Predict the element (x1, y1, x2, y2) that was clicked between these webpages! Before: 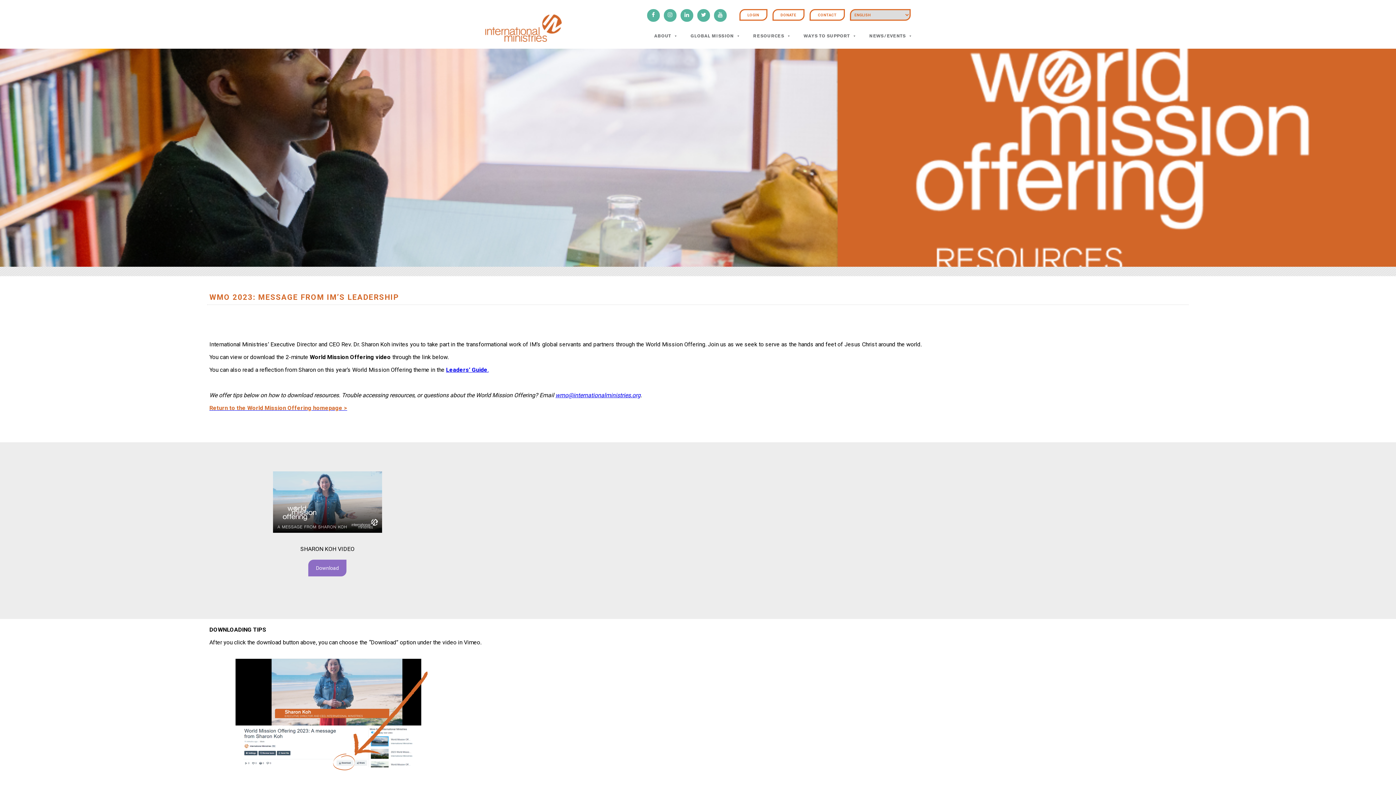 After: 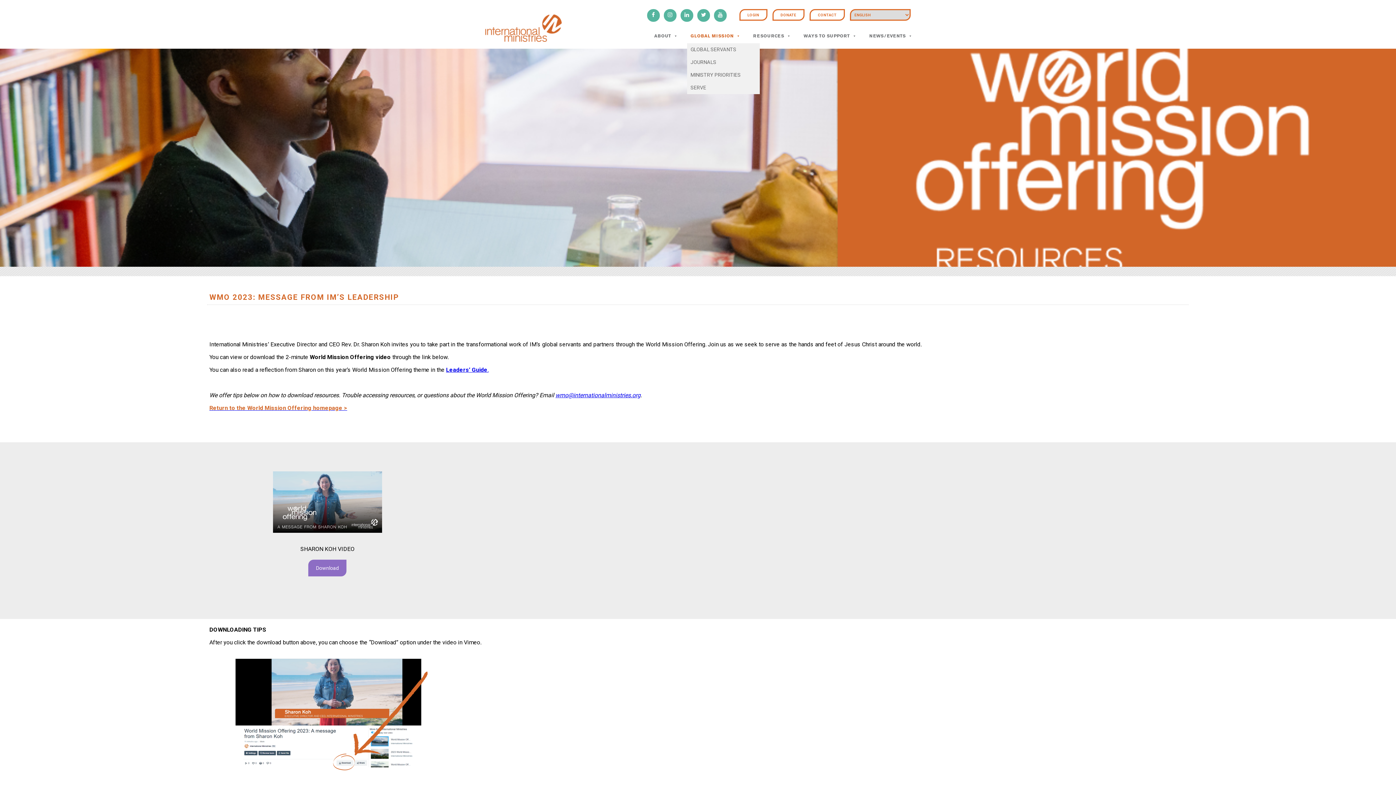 Action: bbox: (687, 28, 744, 43) label: GLOBAL MISSION